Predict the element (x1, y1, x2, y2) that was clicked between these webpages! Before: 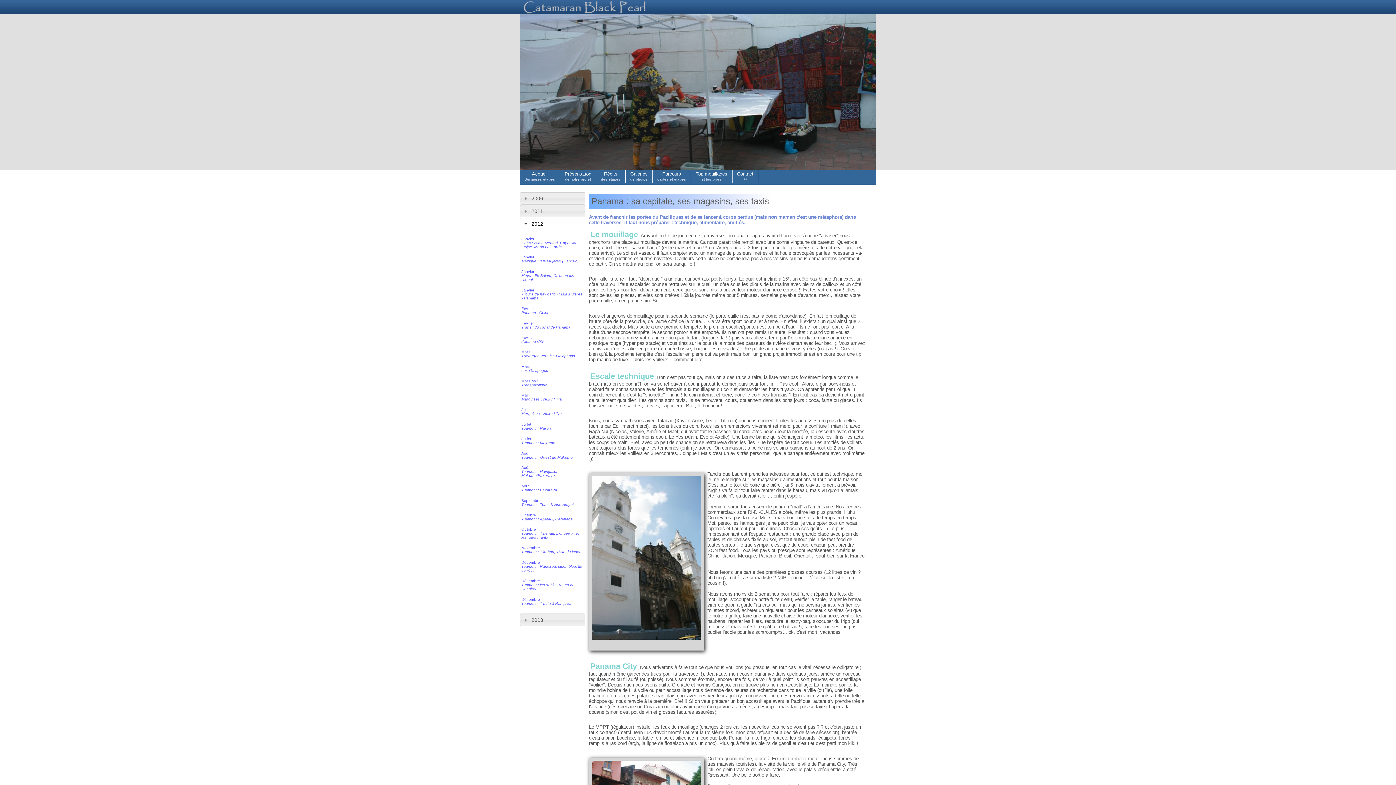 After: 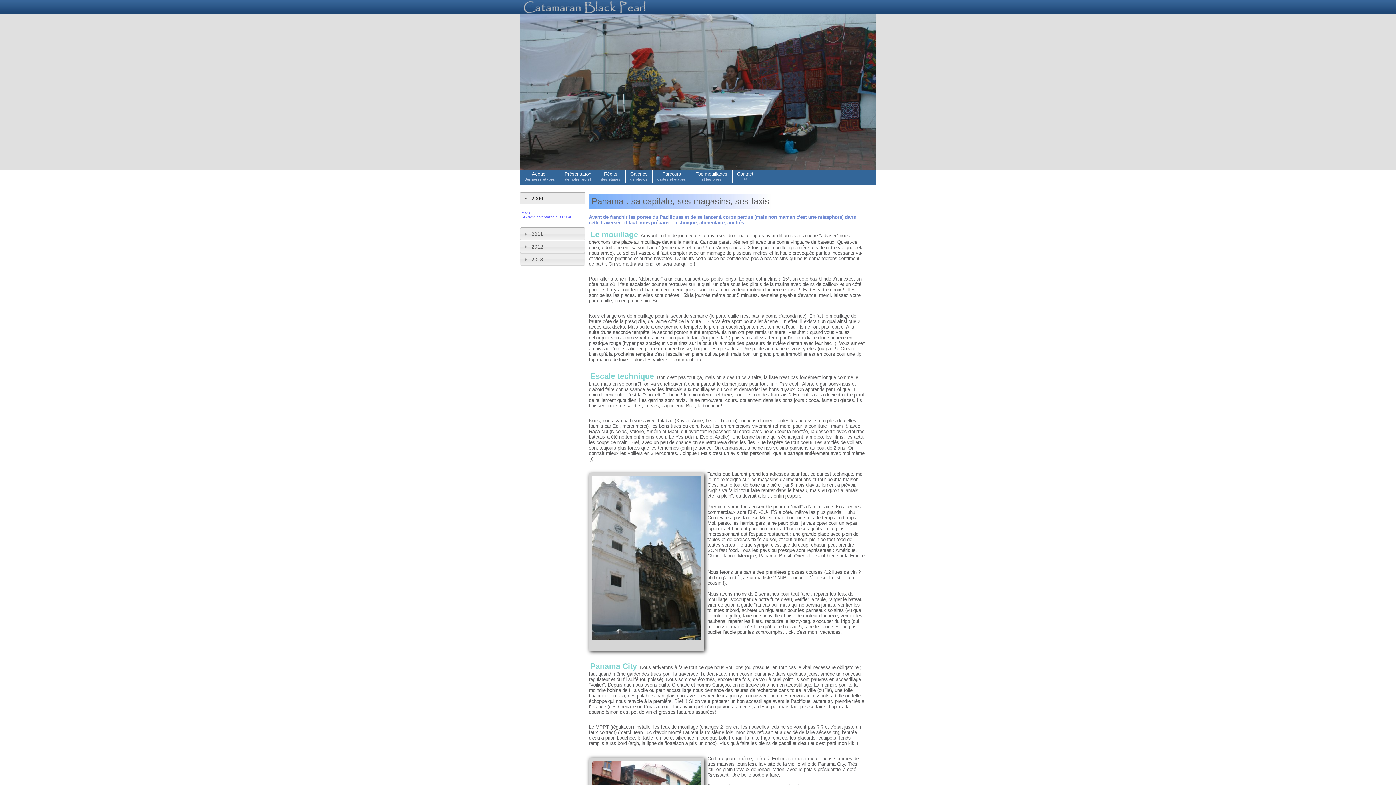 Action: bbox: (520, 192, 585, 204) label: 2006